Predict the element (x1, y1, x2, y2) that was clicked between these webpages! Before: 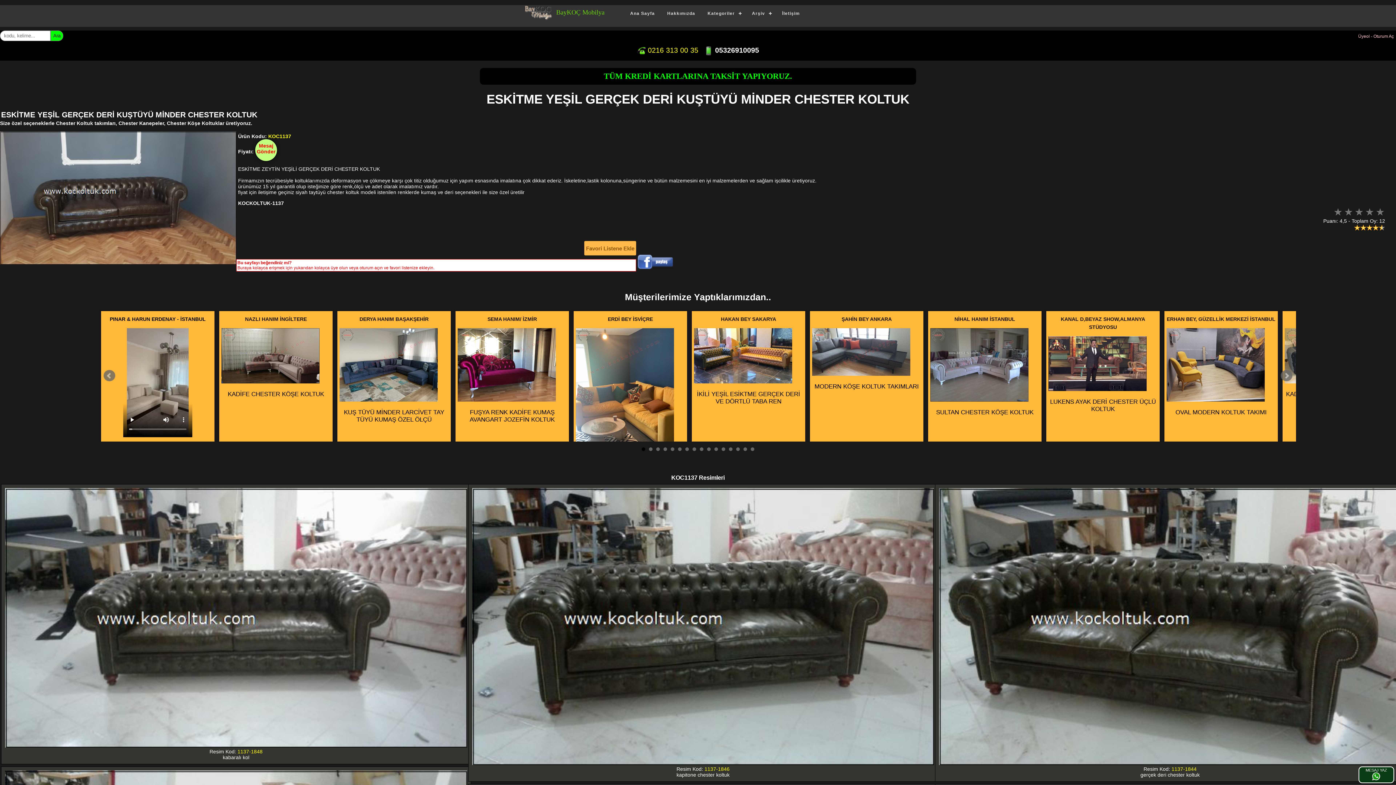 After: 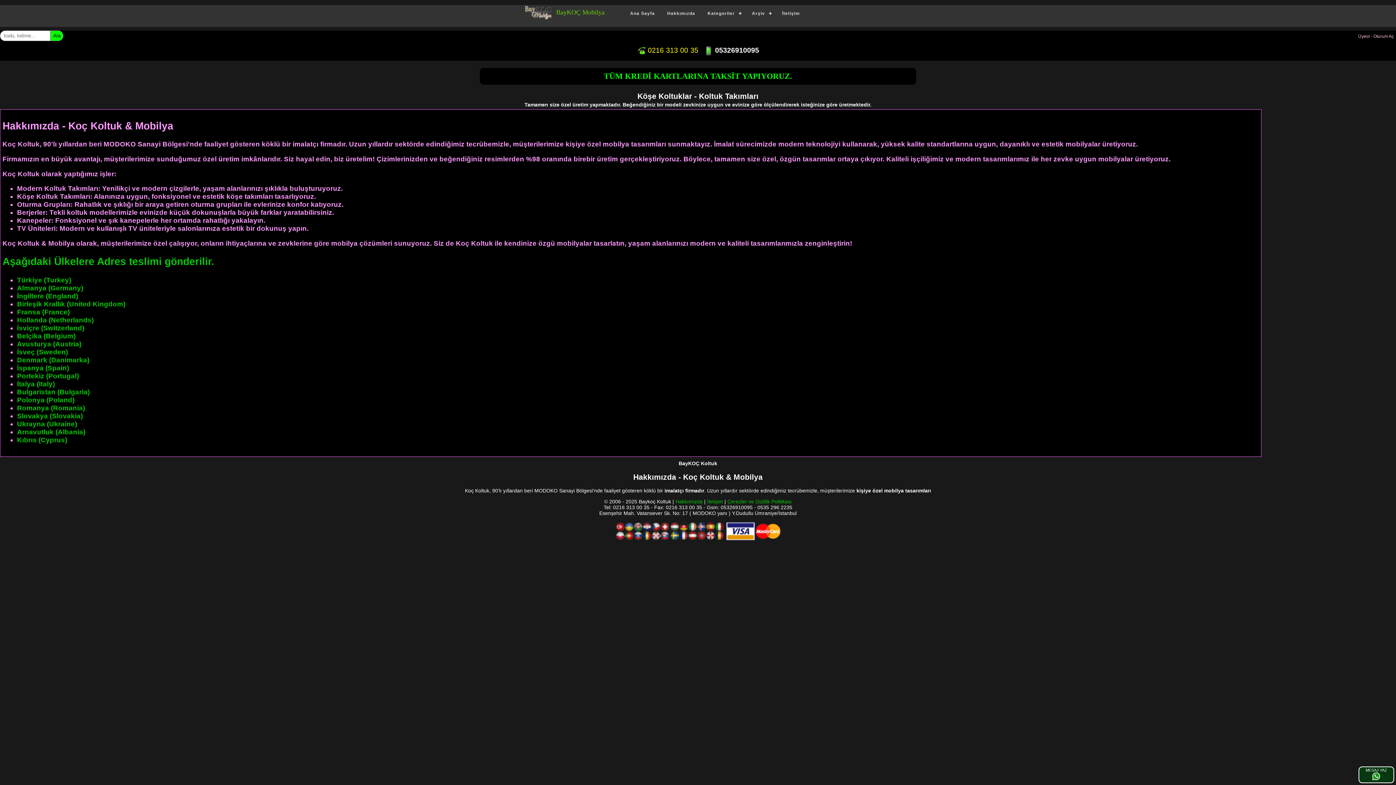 Action: bbox: (661, 5, 701, 21) label: Hakkımızda